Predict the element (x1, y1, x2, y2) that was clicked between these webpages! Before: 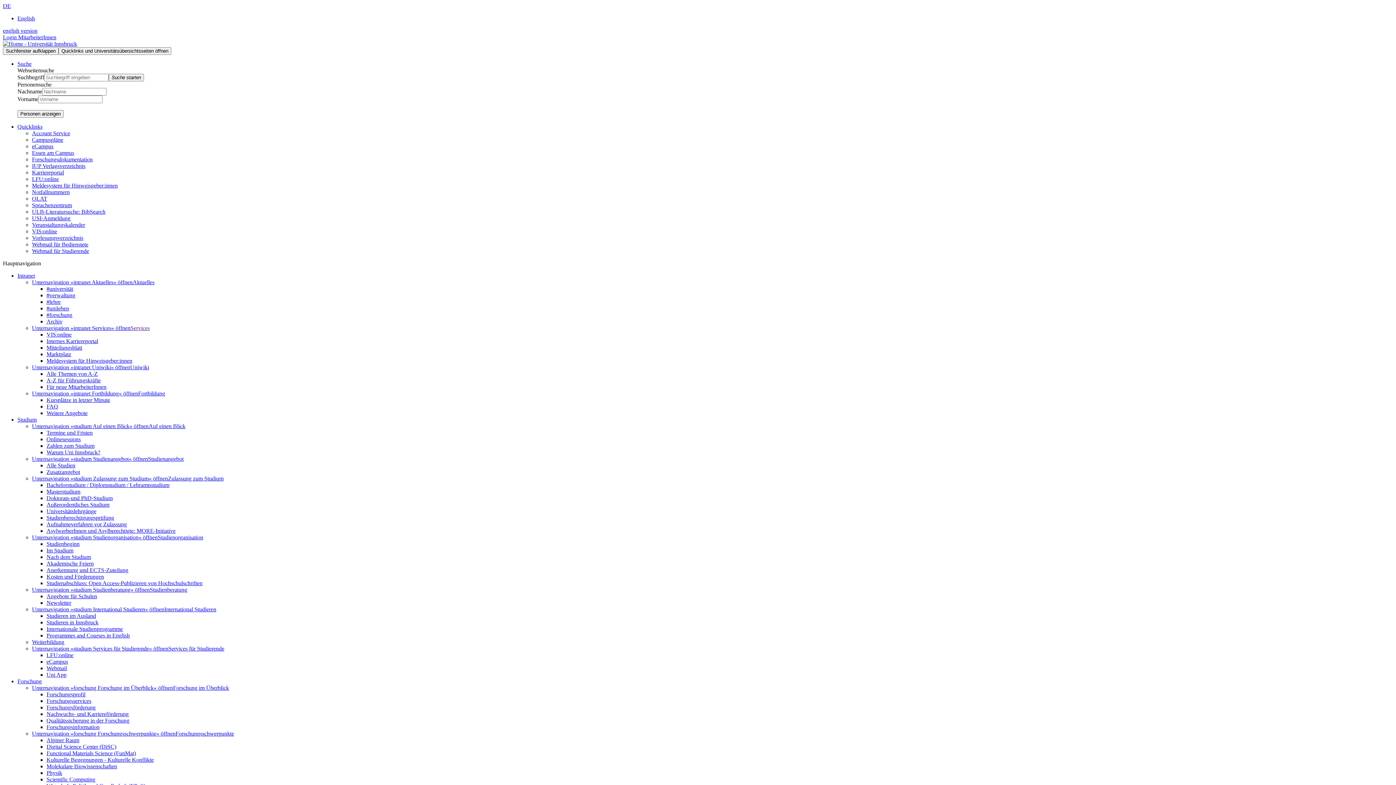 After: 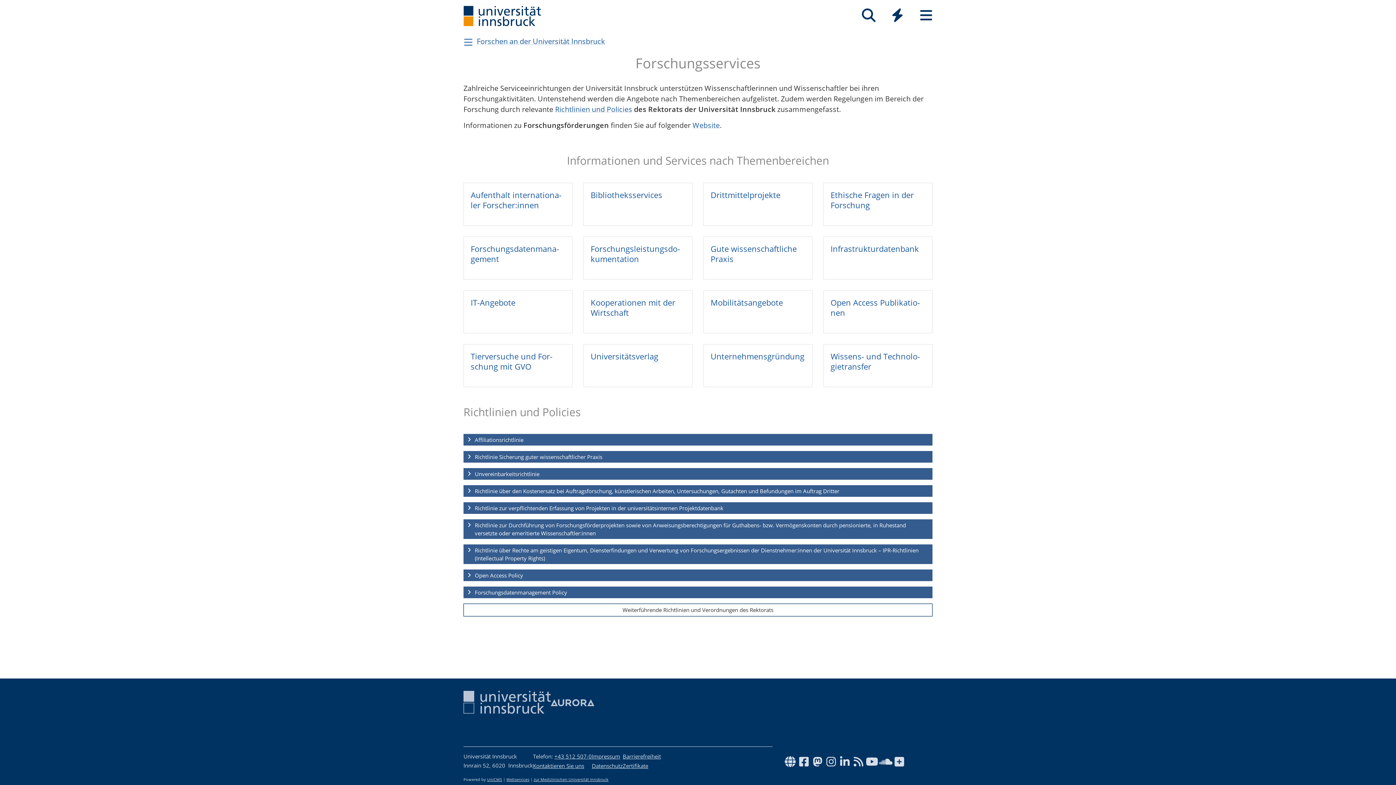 Action: bbox: (46, 698, 91, 704) label: Forschungsservices